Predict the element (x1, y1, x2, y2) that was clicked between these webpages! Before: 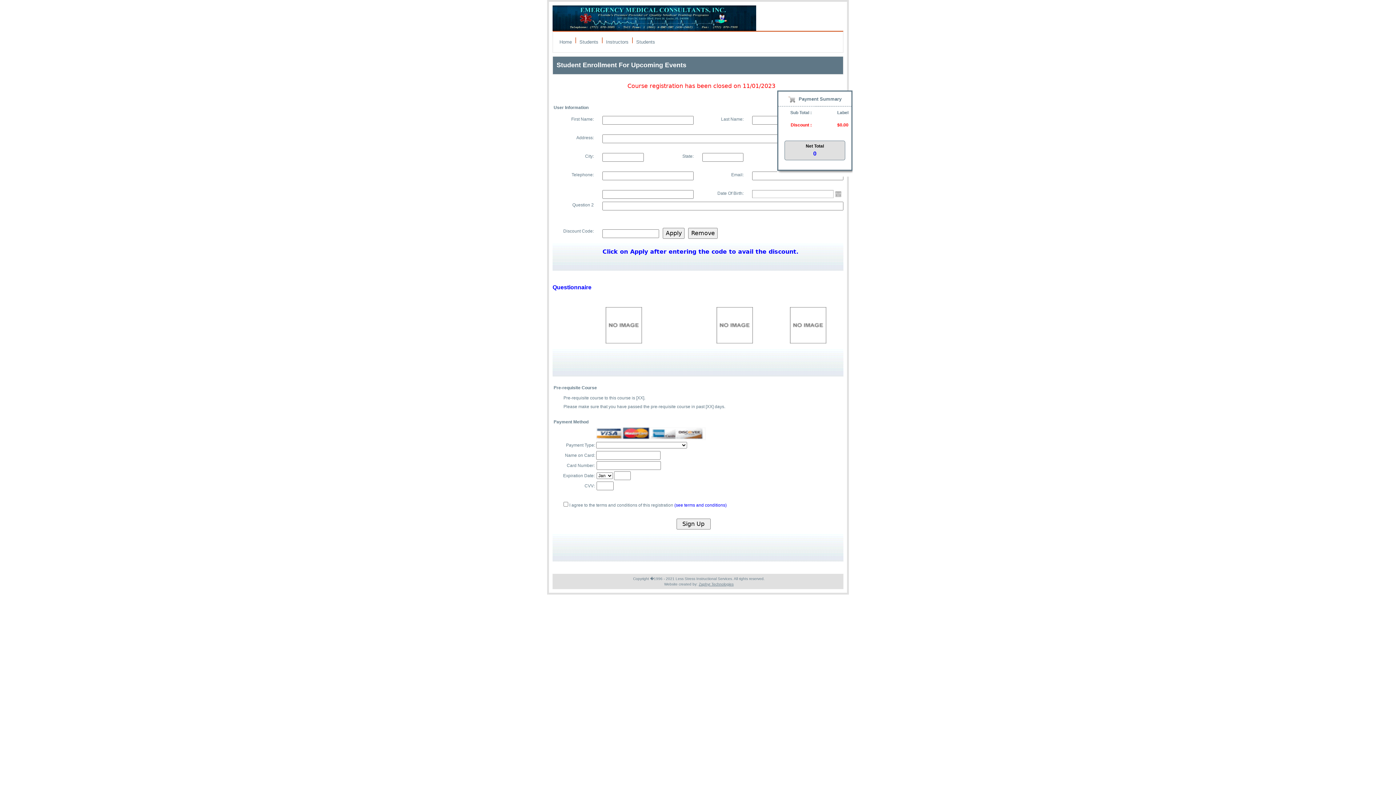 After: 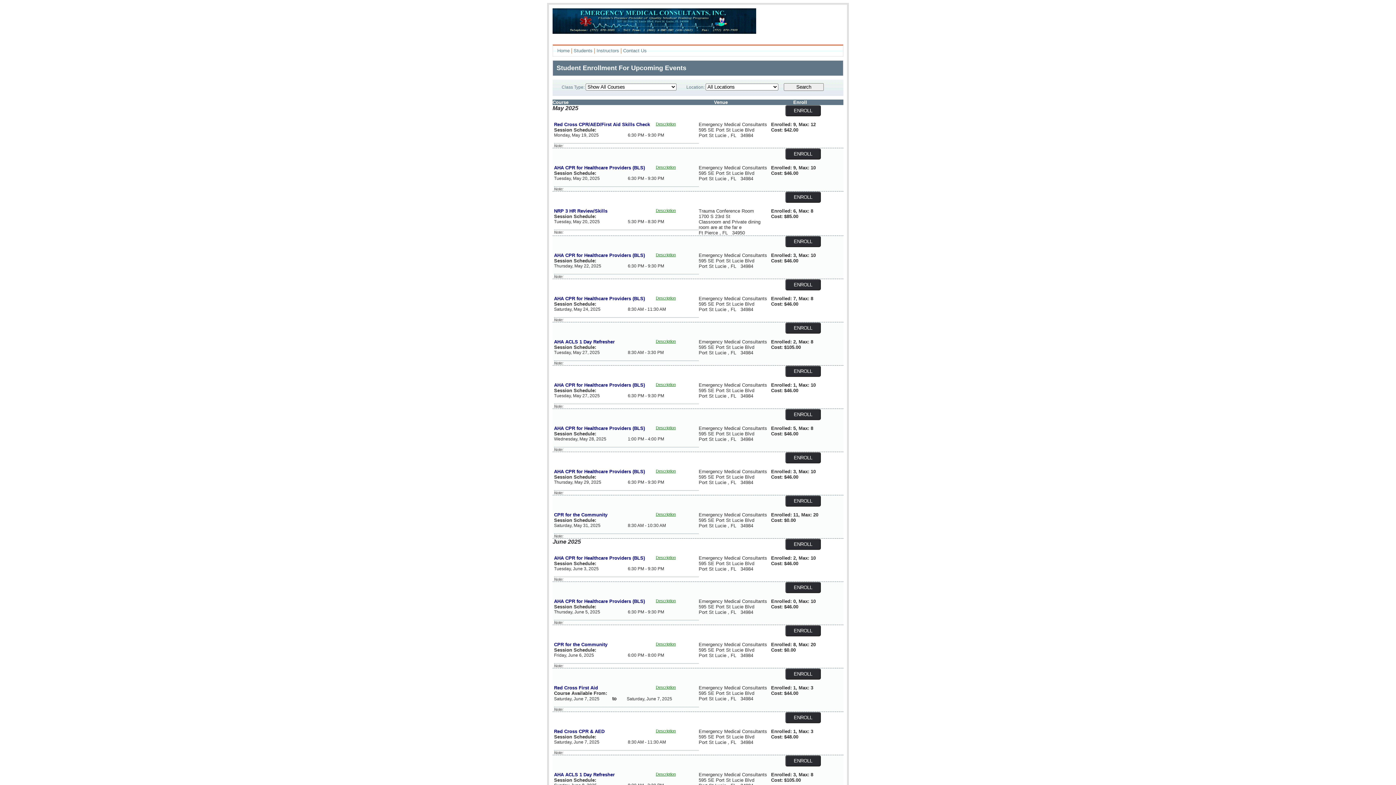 Action: label: Students bbox: (576, 35, 601, 48)